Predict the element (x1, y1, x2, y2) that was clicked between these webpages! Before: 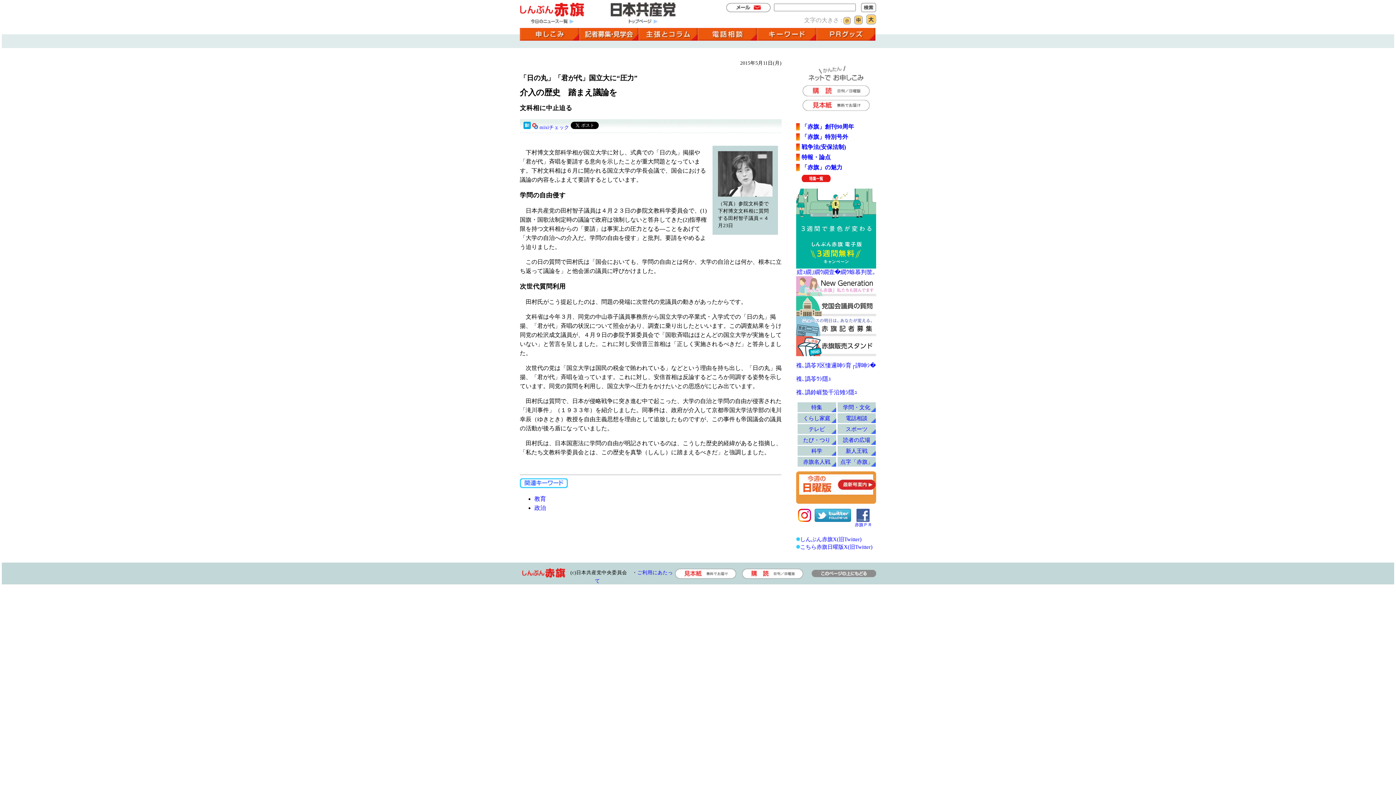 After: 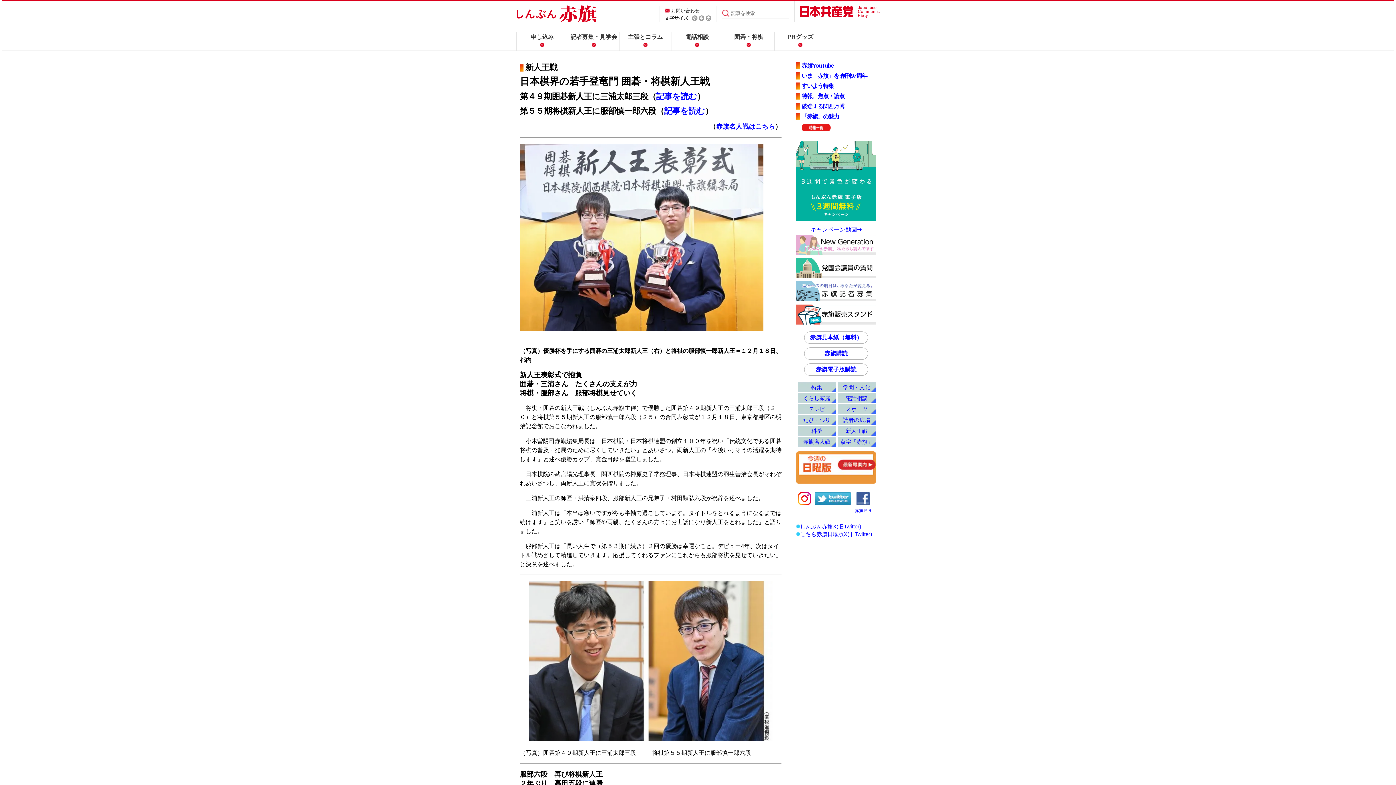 Action: bbox: (845, 448, 867, 454) label: 新人王戦